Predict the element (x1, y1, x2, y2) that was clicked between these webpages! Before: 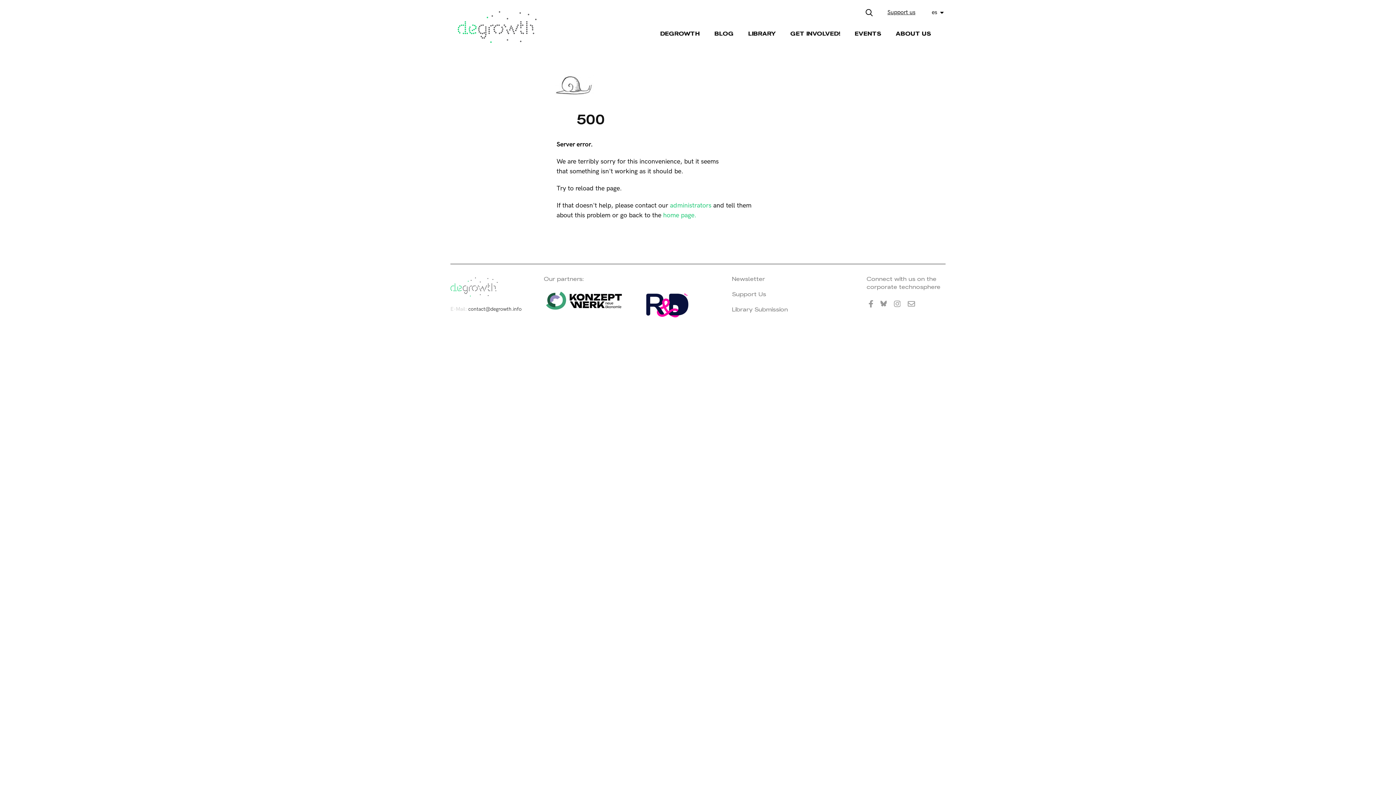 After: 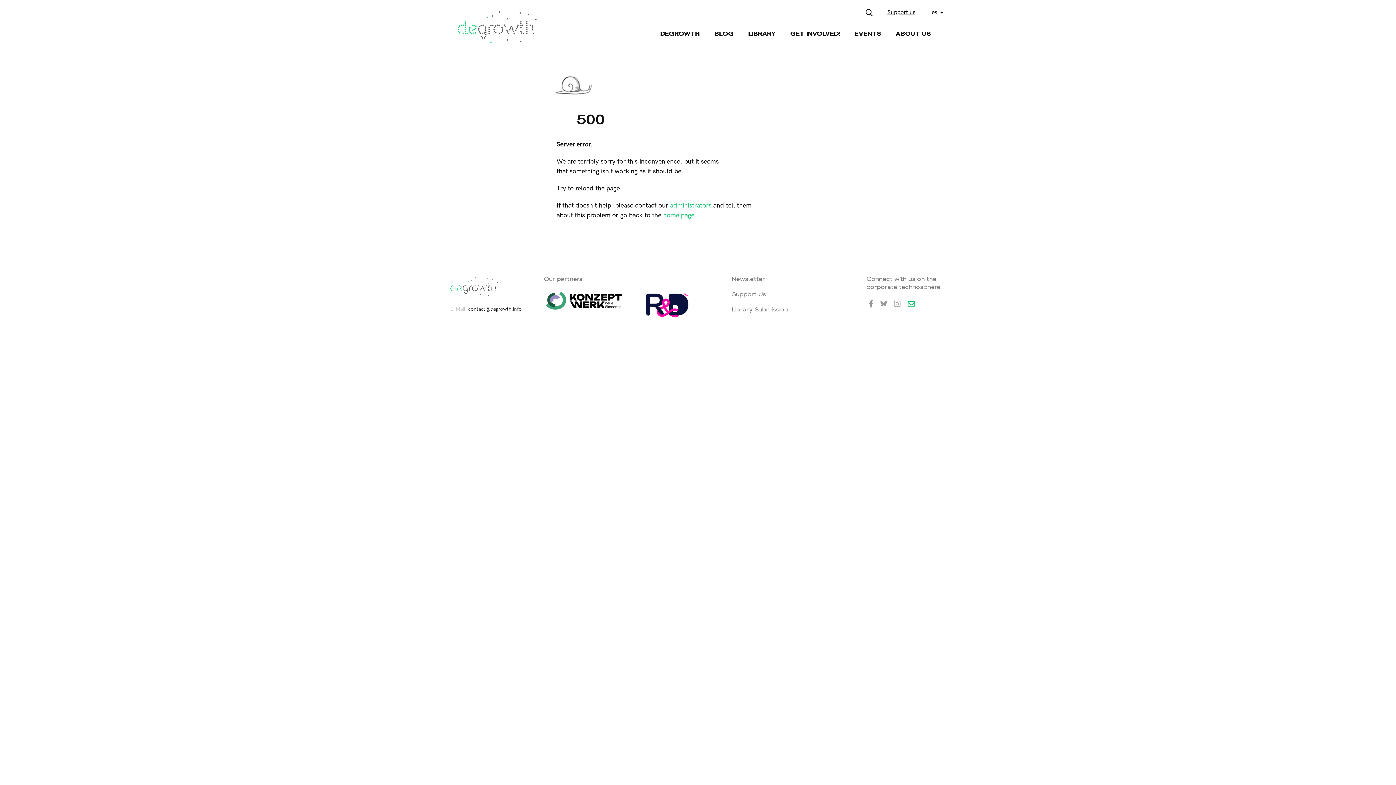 Action: bbox: (907, 301, 915, 309)